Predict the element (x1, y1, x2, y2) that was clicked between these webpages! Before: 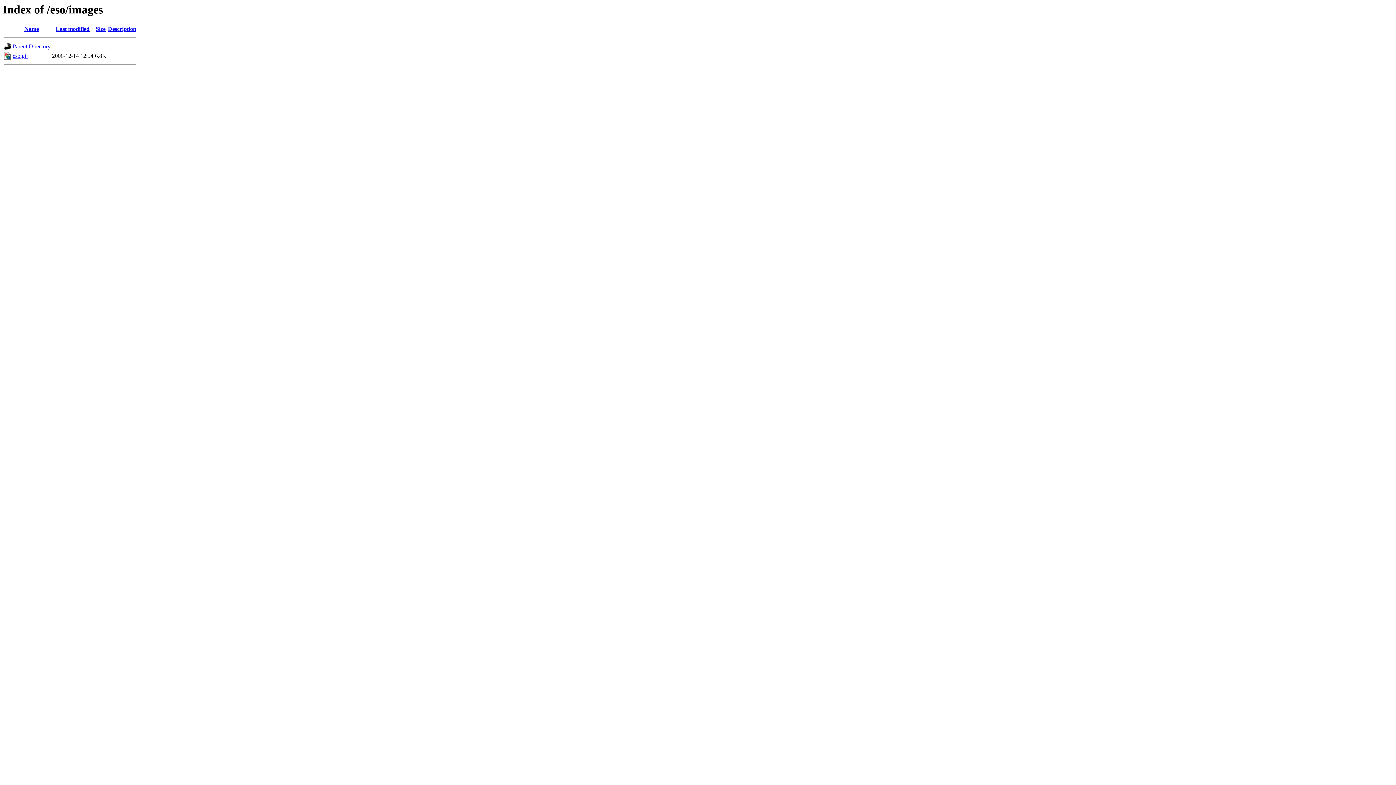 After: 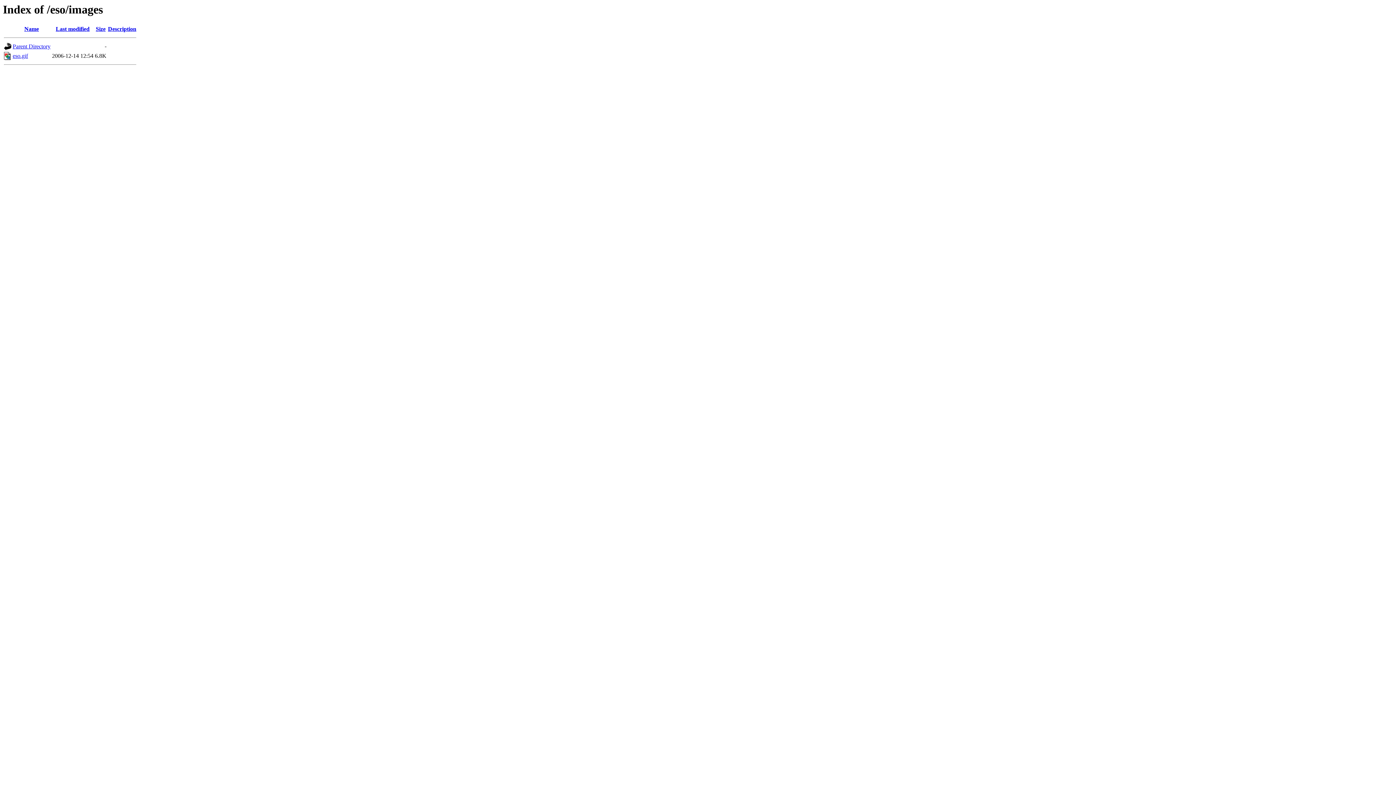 Action: bbox: (55, 25, 89, 32) label: Last modified